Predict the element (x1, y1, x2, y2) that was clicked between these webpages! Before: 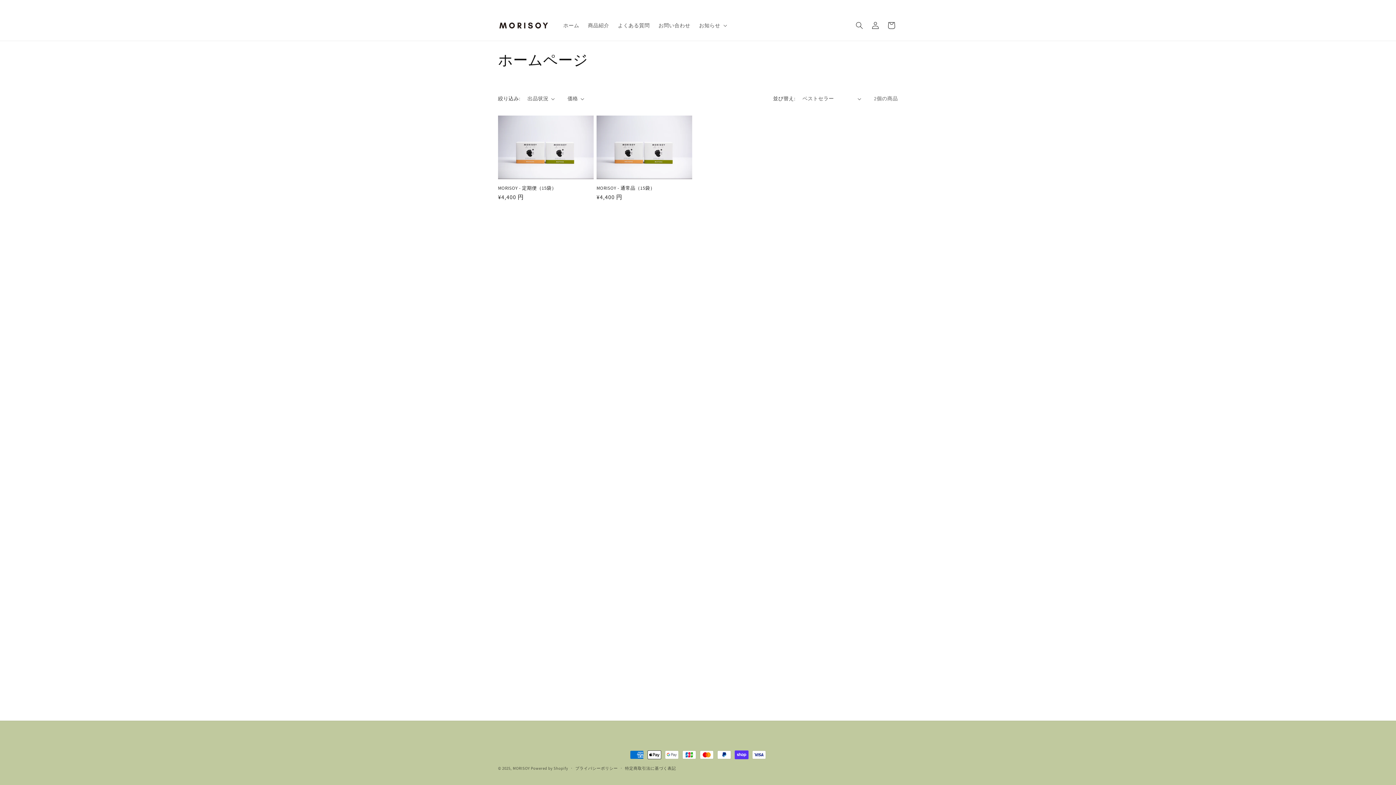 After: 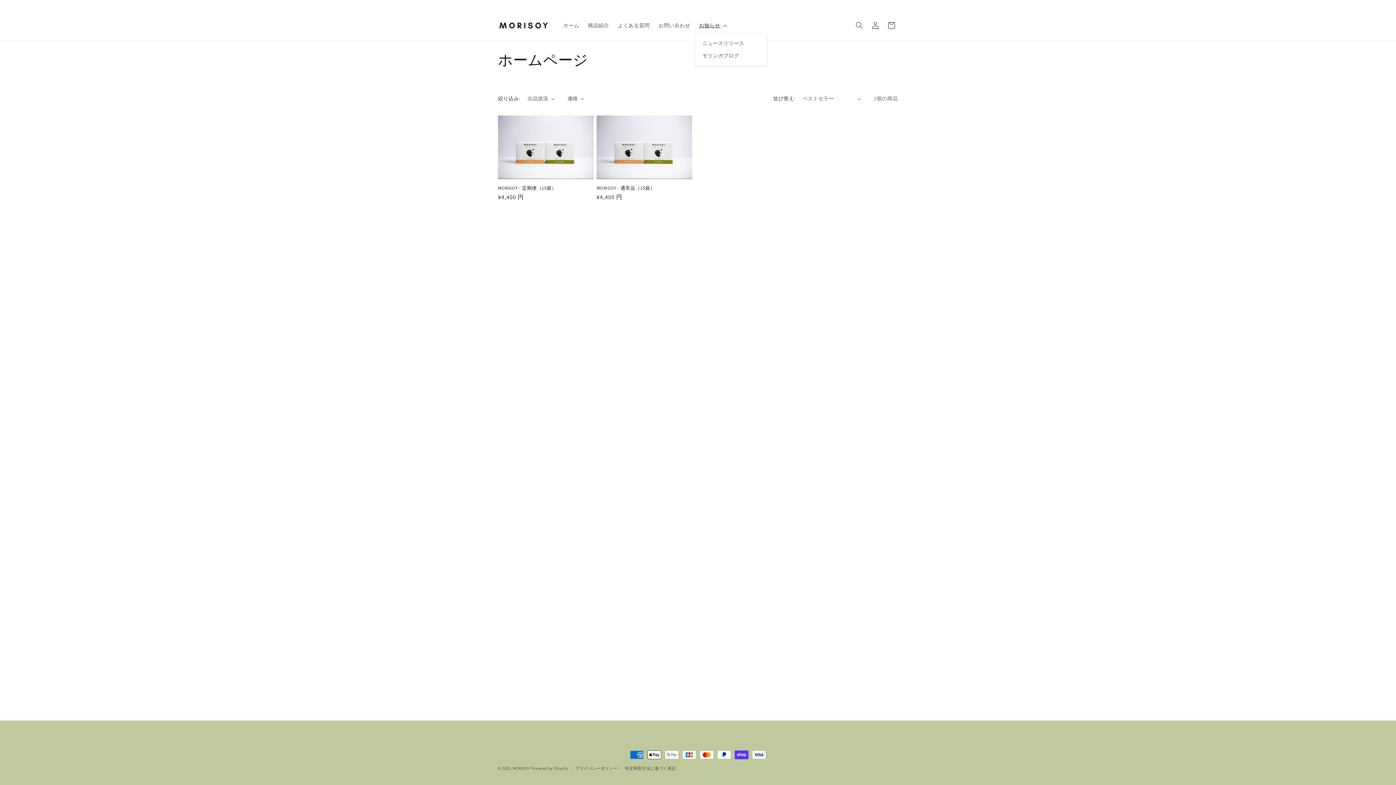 Action: label: お知らせ bbox: (694, 17, 730, 33)